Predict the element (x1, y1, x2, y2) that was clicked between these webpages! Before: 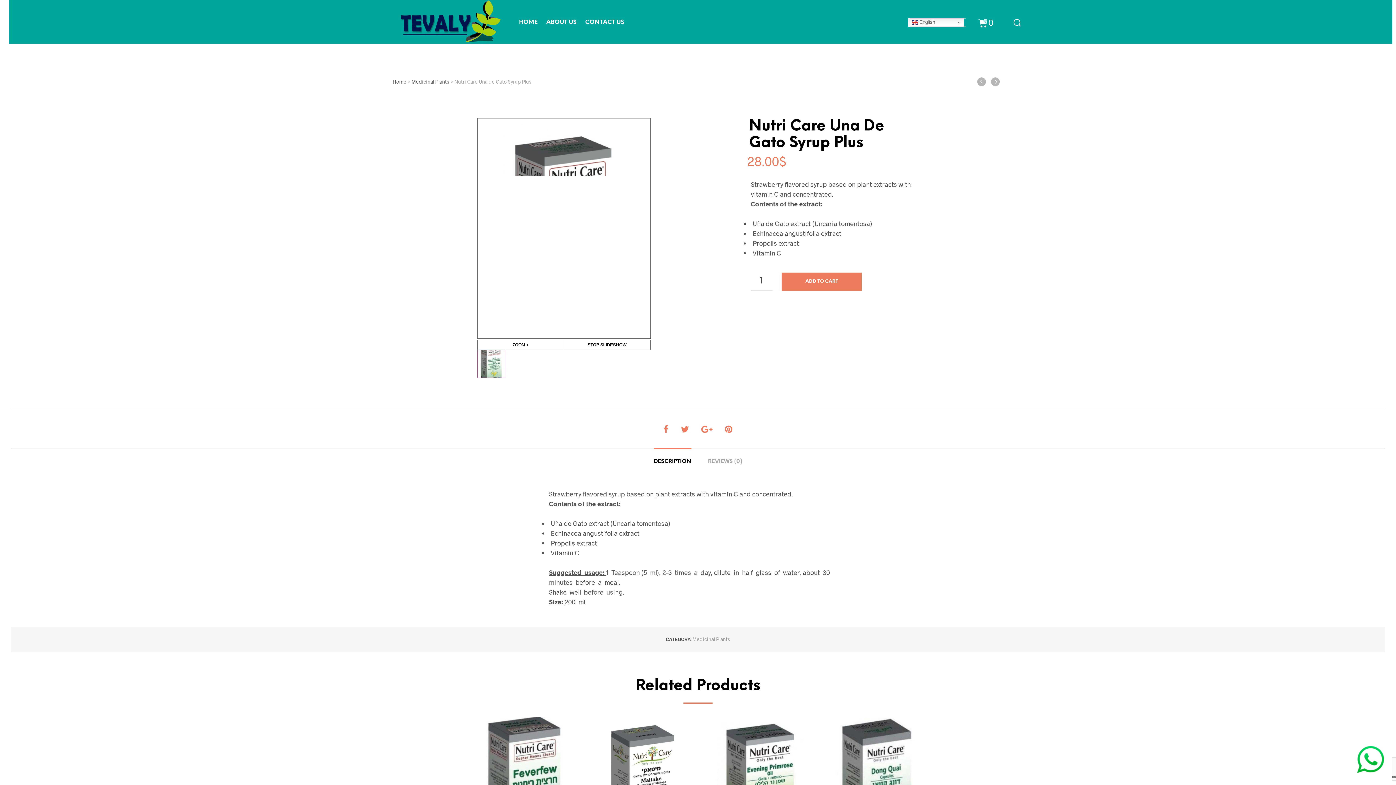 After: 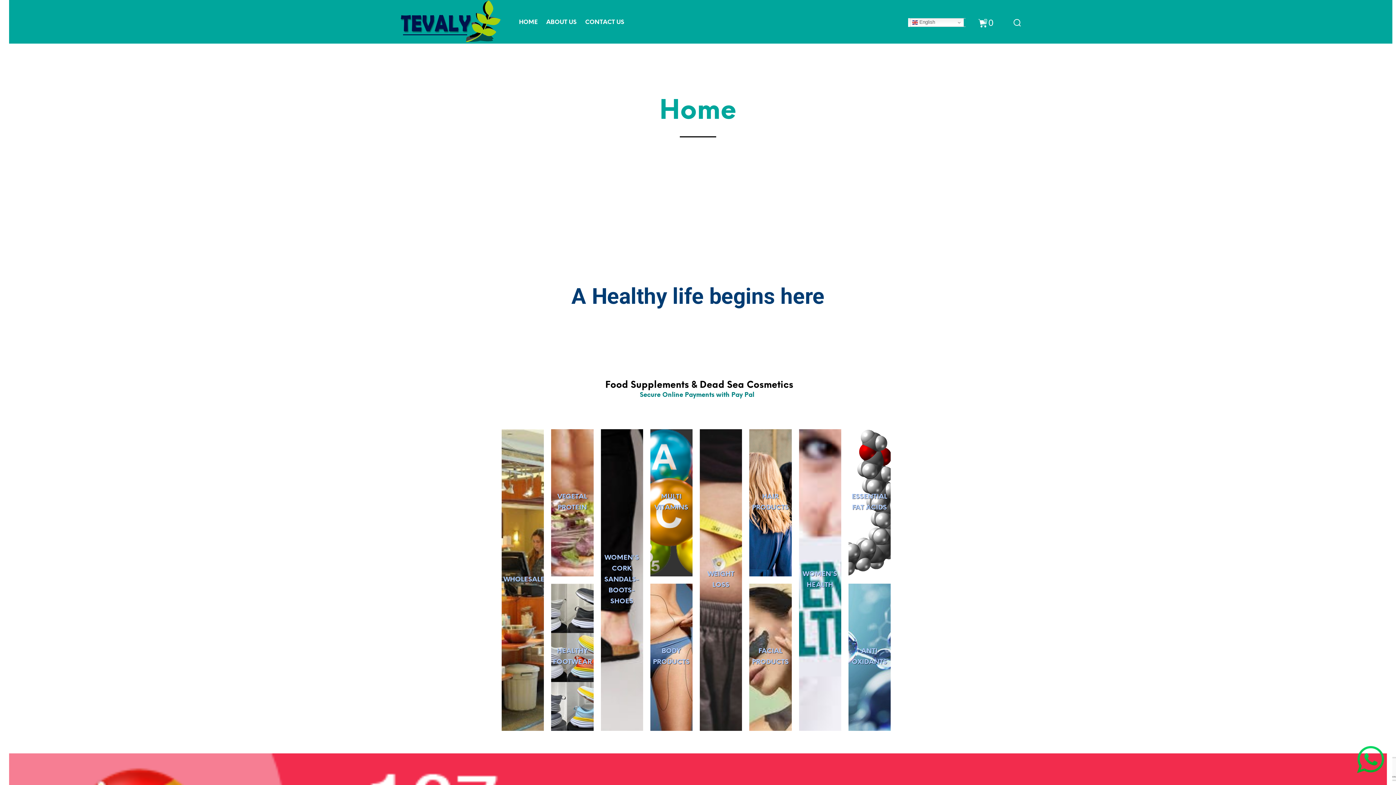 Action: bbox: (517, 17, 539, 27) label: HOME